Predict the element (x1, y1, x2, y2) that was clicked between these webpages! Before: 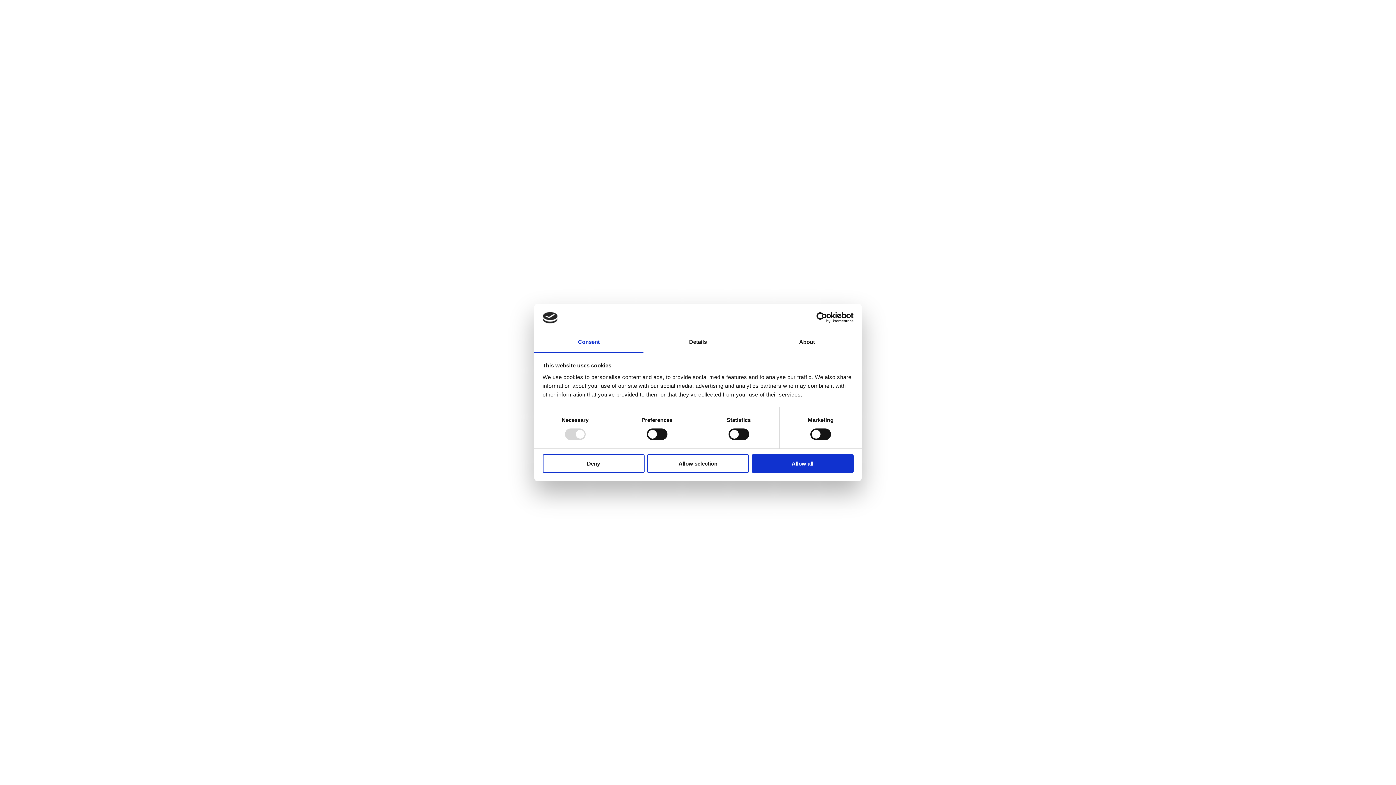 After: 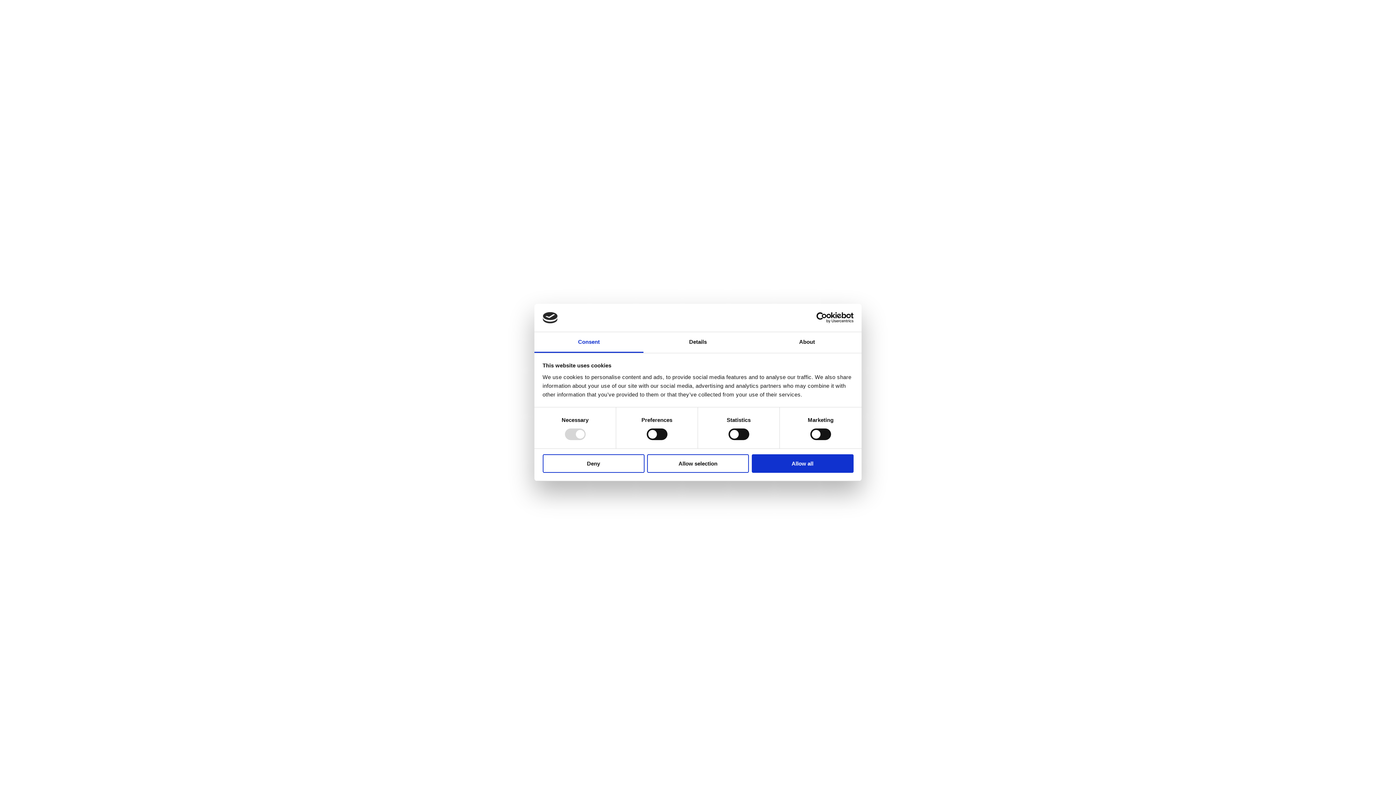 Action: bbox: (534, 332, 643, 353) label: Consent